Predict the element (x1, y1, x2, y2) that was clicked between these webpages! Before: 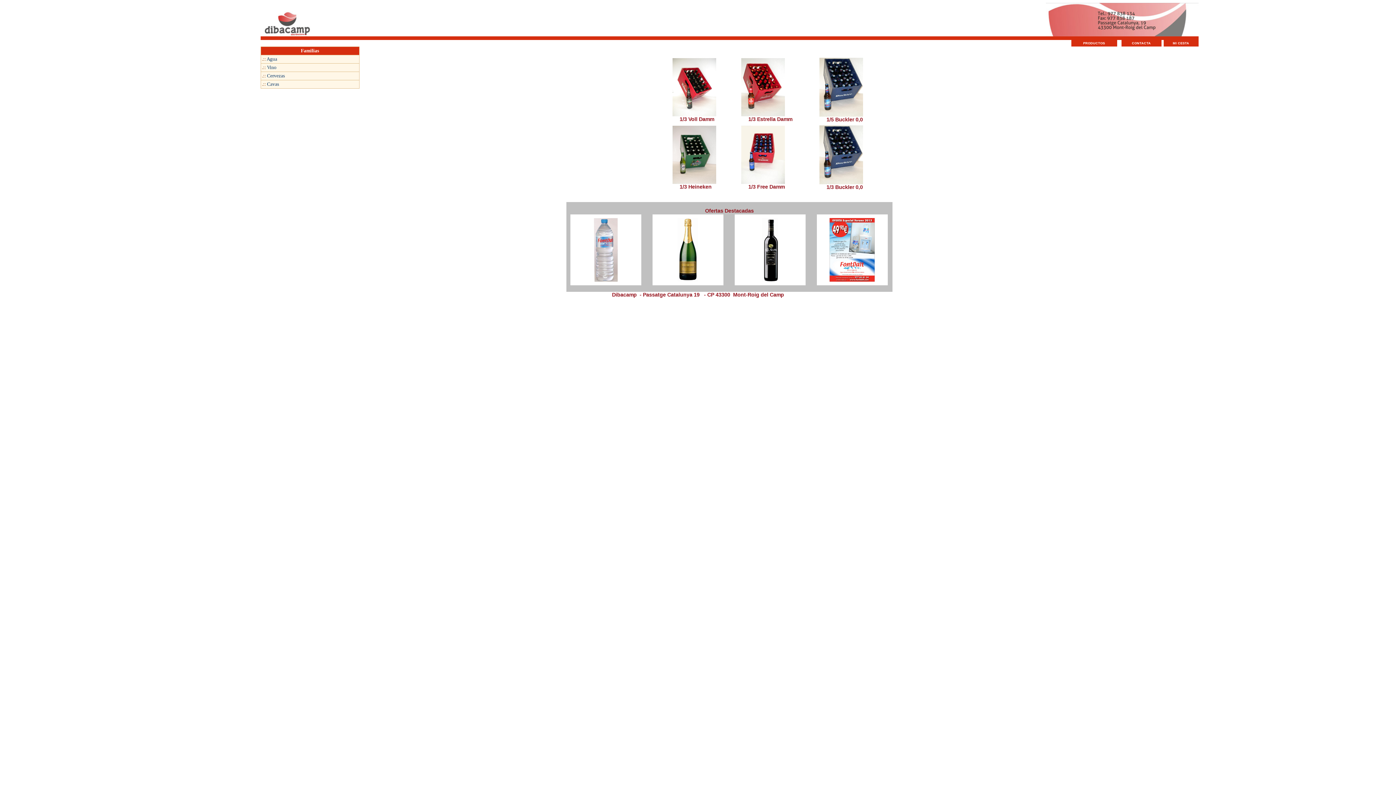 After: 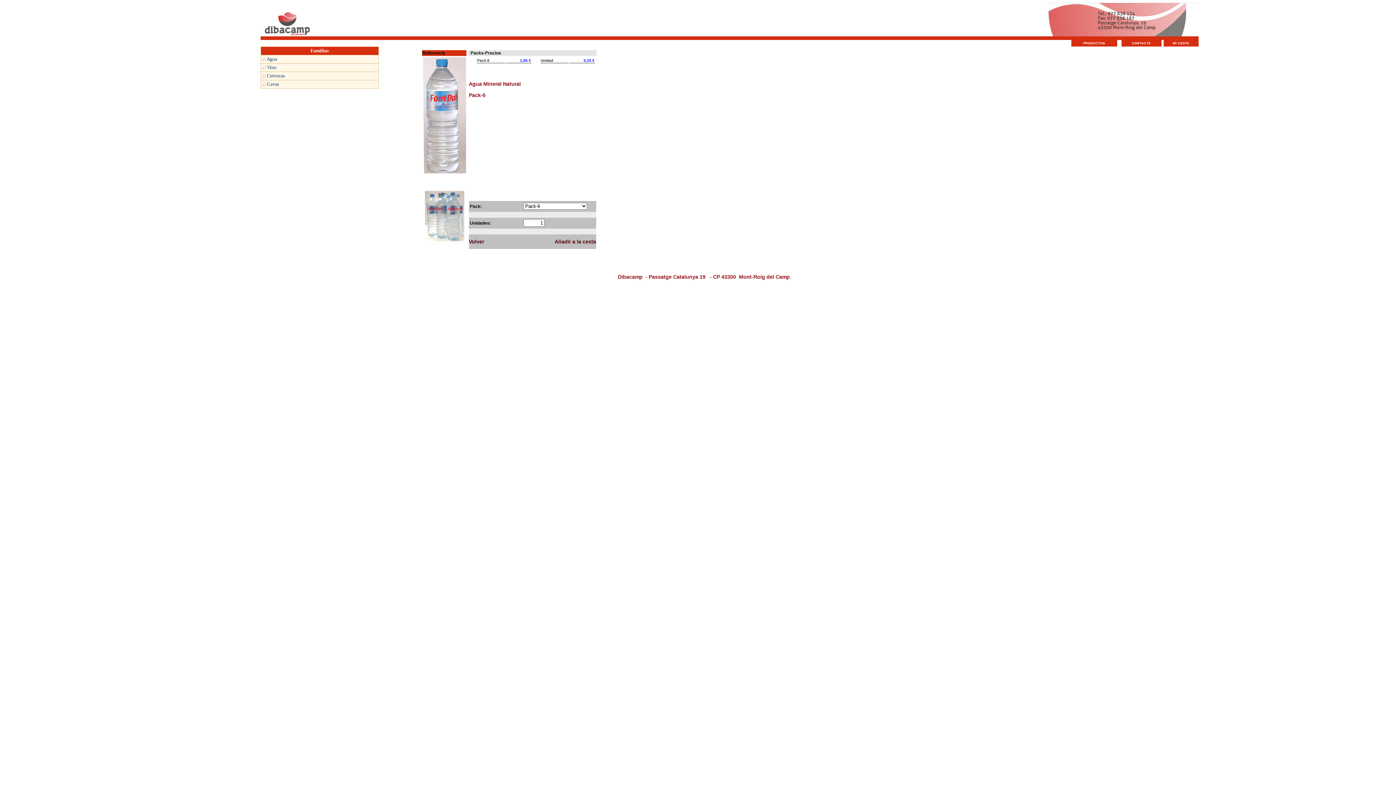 Action: bbox: (593, 277, 617, 282)